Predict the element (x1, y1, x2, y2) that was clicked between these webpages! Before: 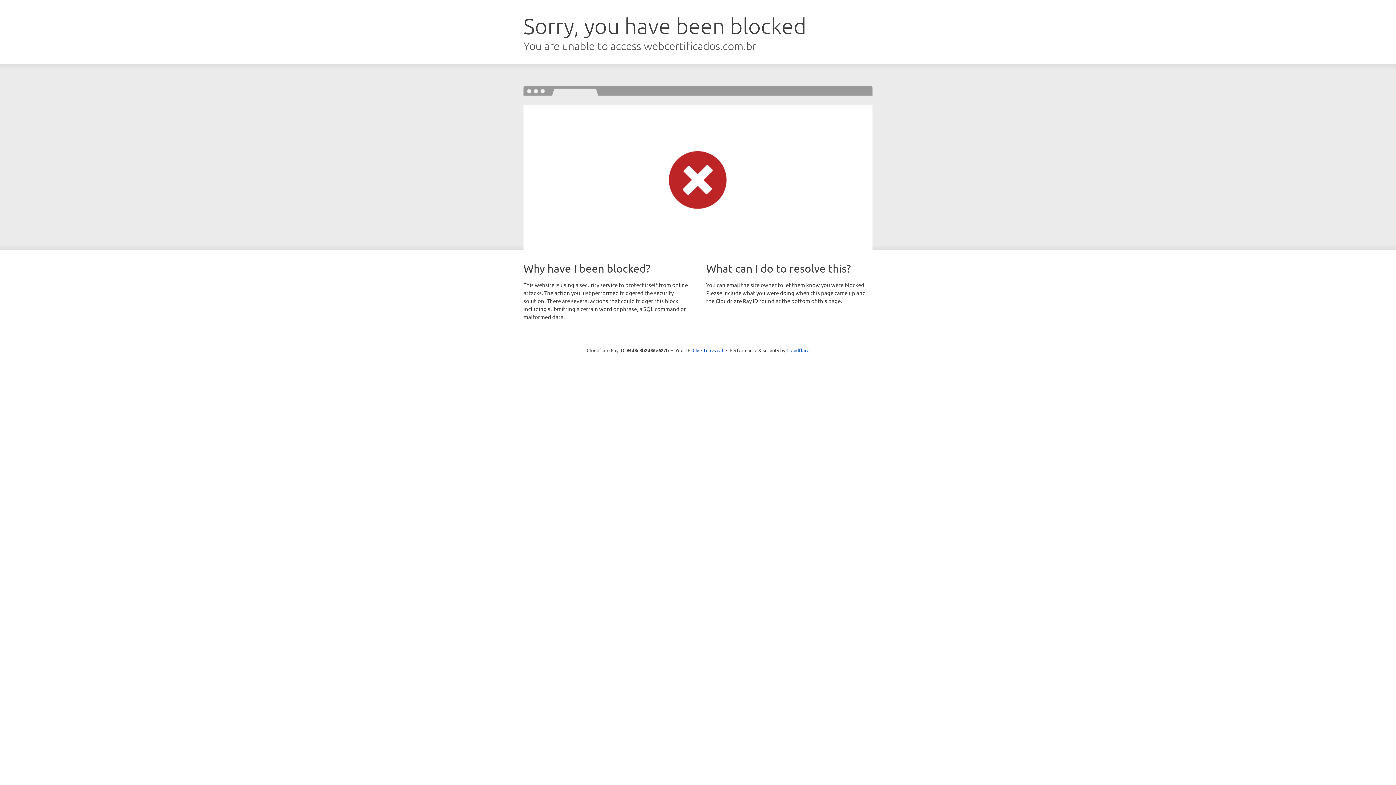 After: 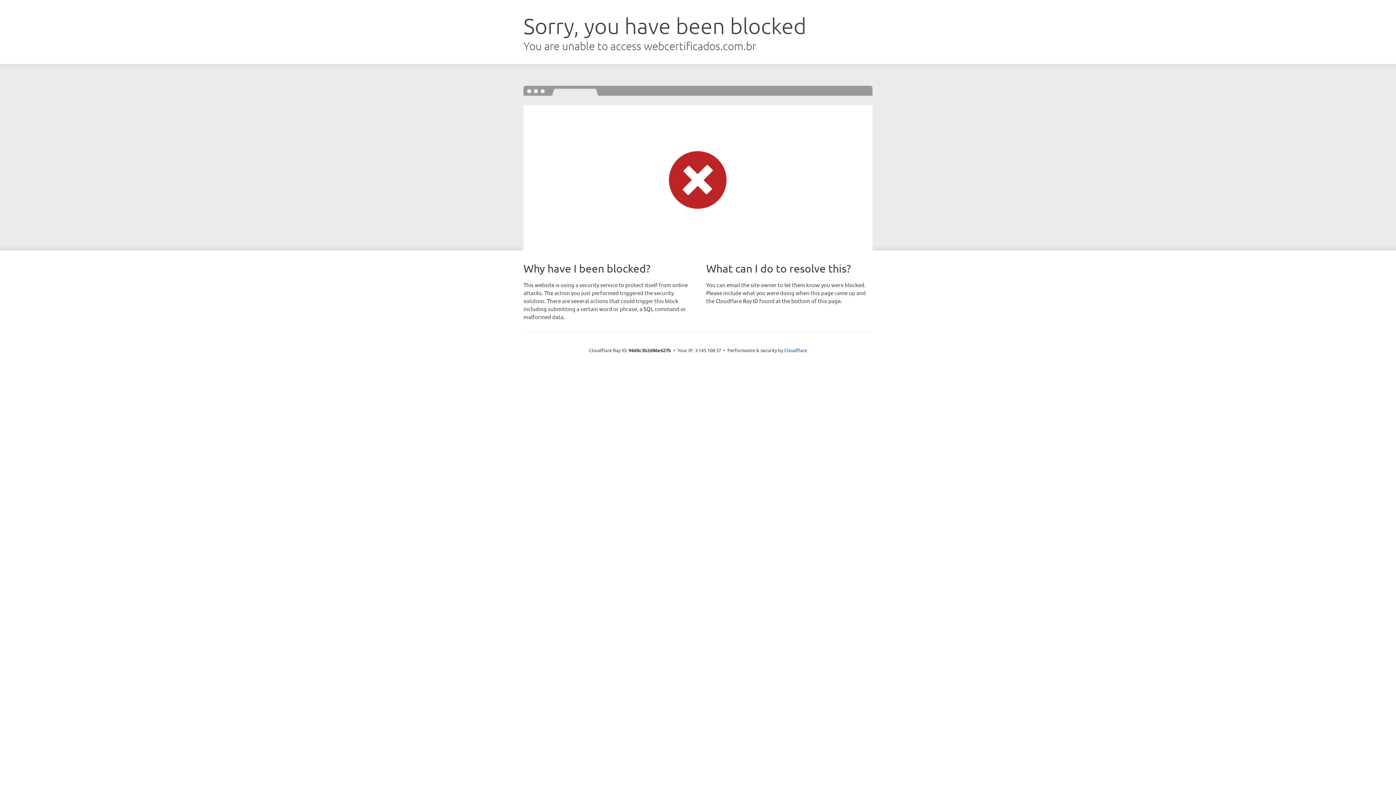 Action: bbox: (692, 346, 723, 353) label: Click to reveal